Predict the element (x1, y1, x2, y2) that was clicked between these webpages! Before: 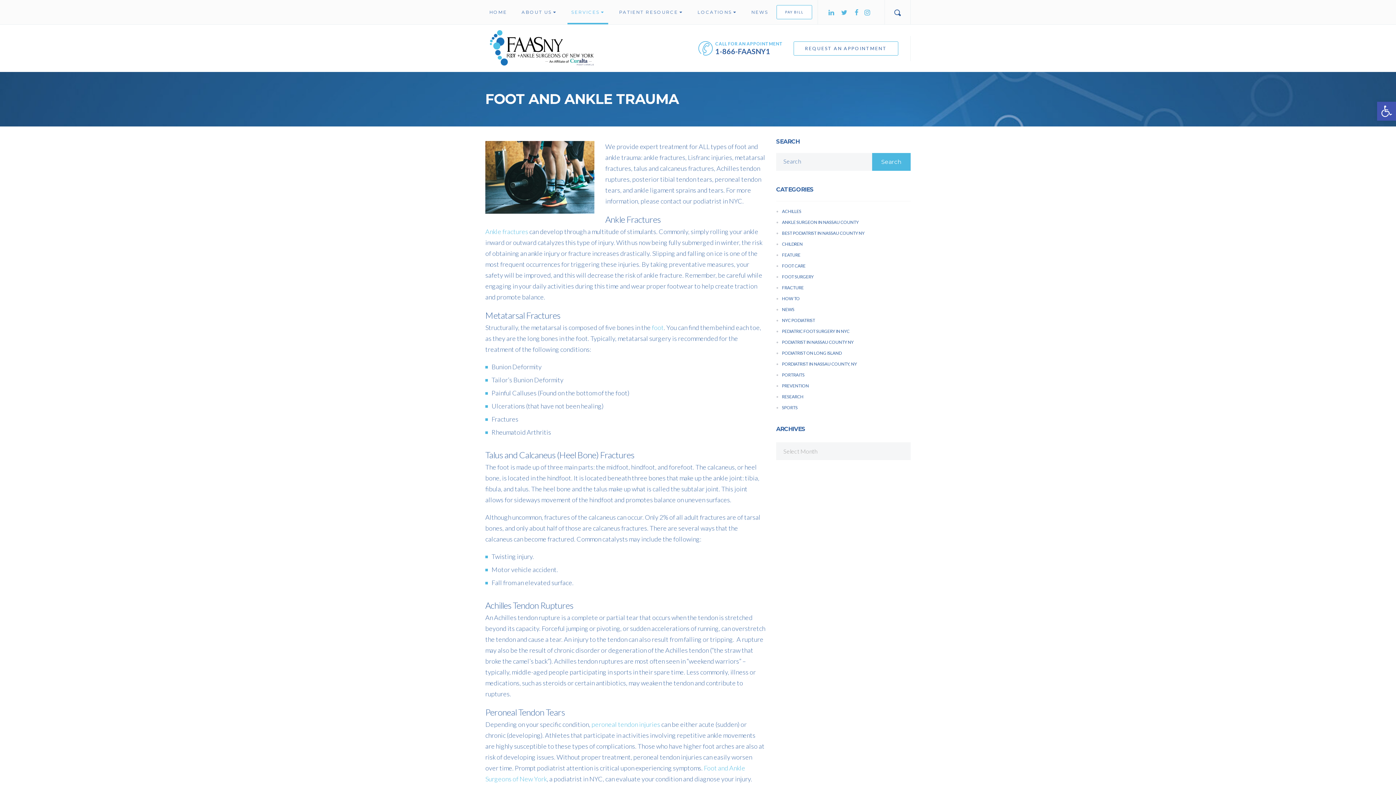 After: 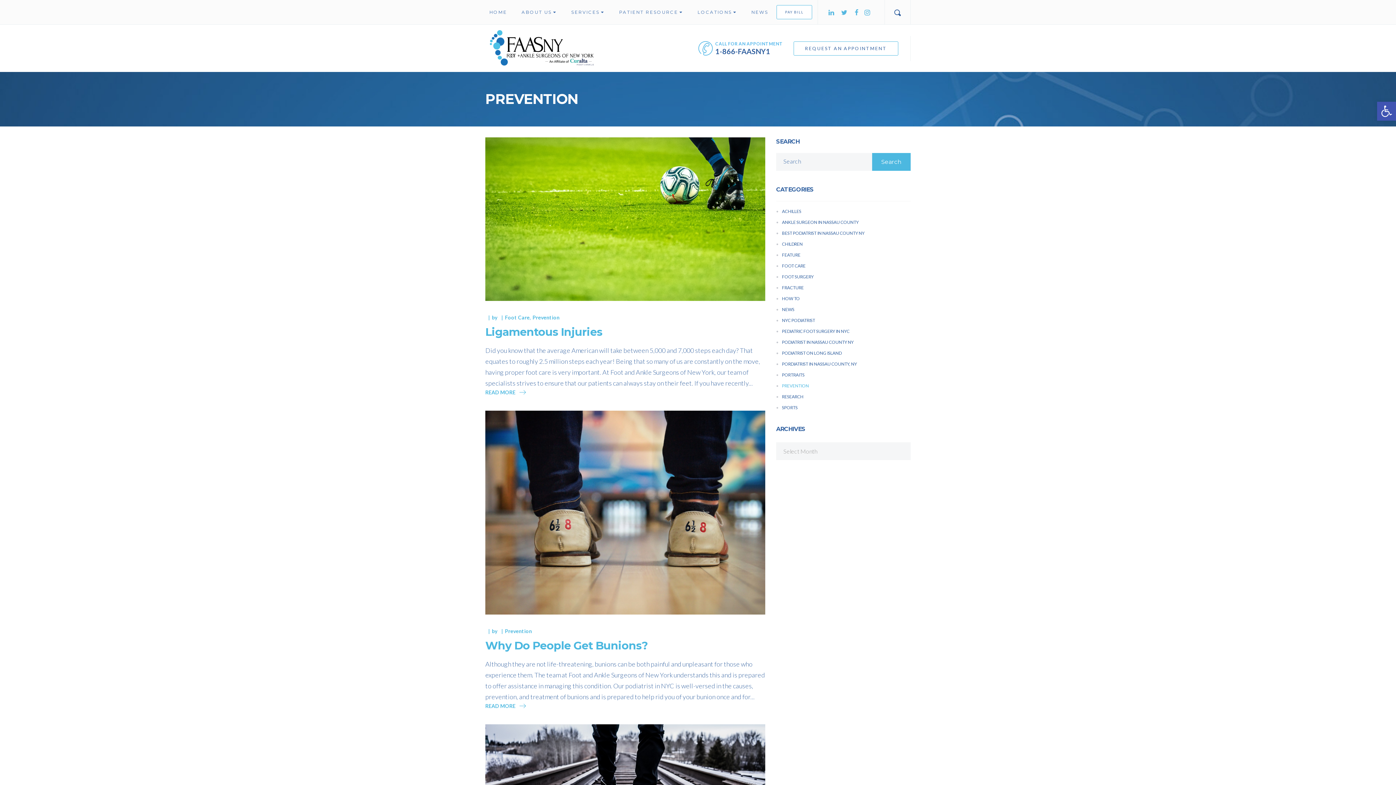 Action: bbox: (776, 383, 810, 388) label: PREVENTION